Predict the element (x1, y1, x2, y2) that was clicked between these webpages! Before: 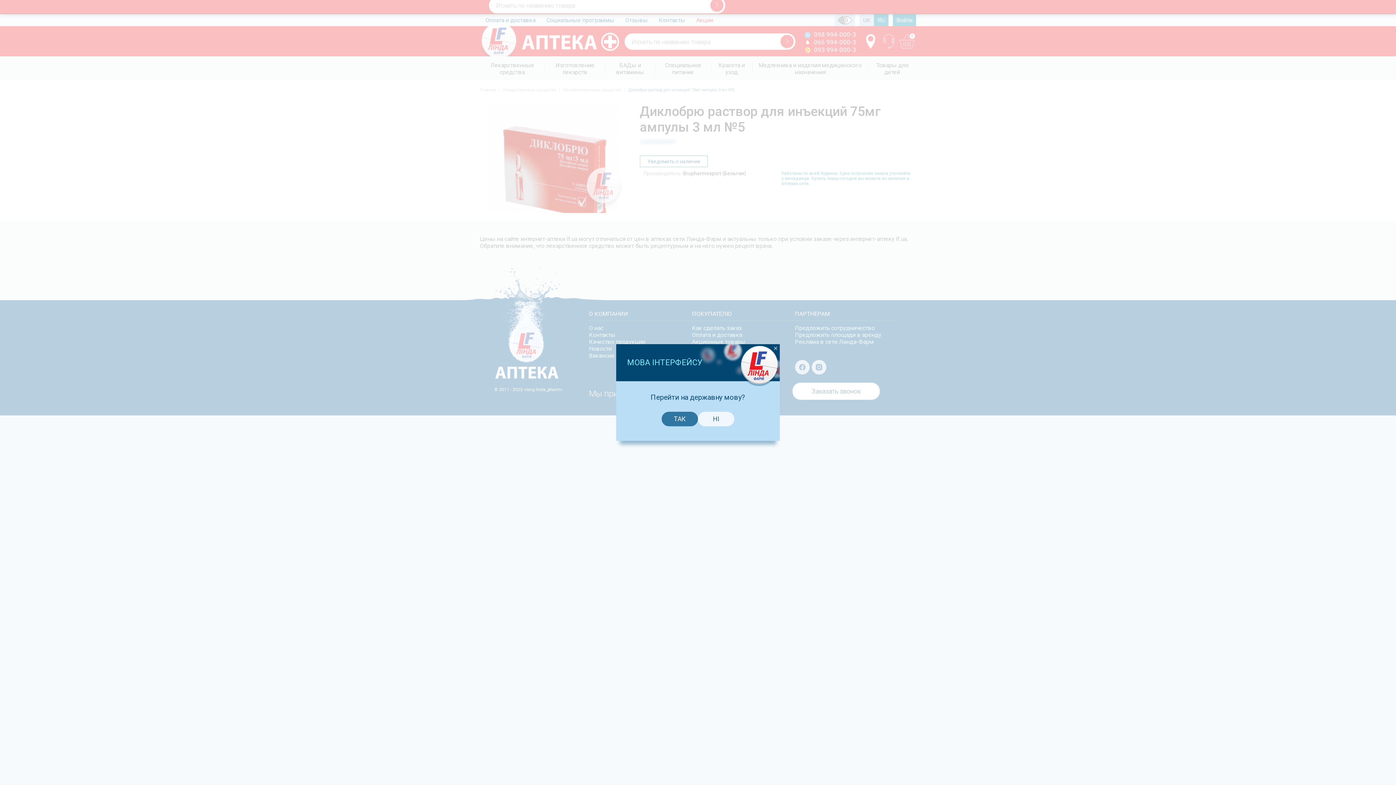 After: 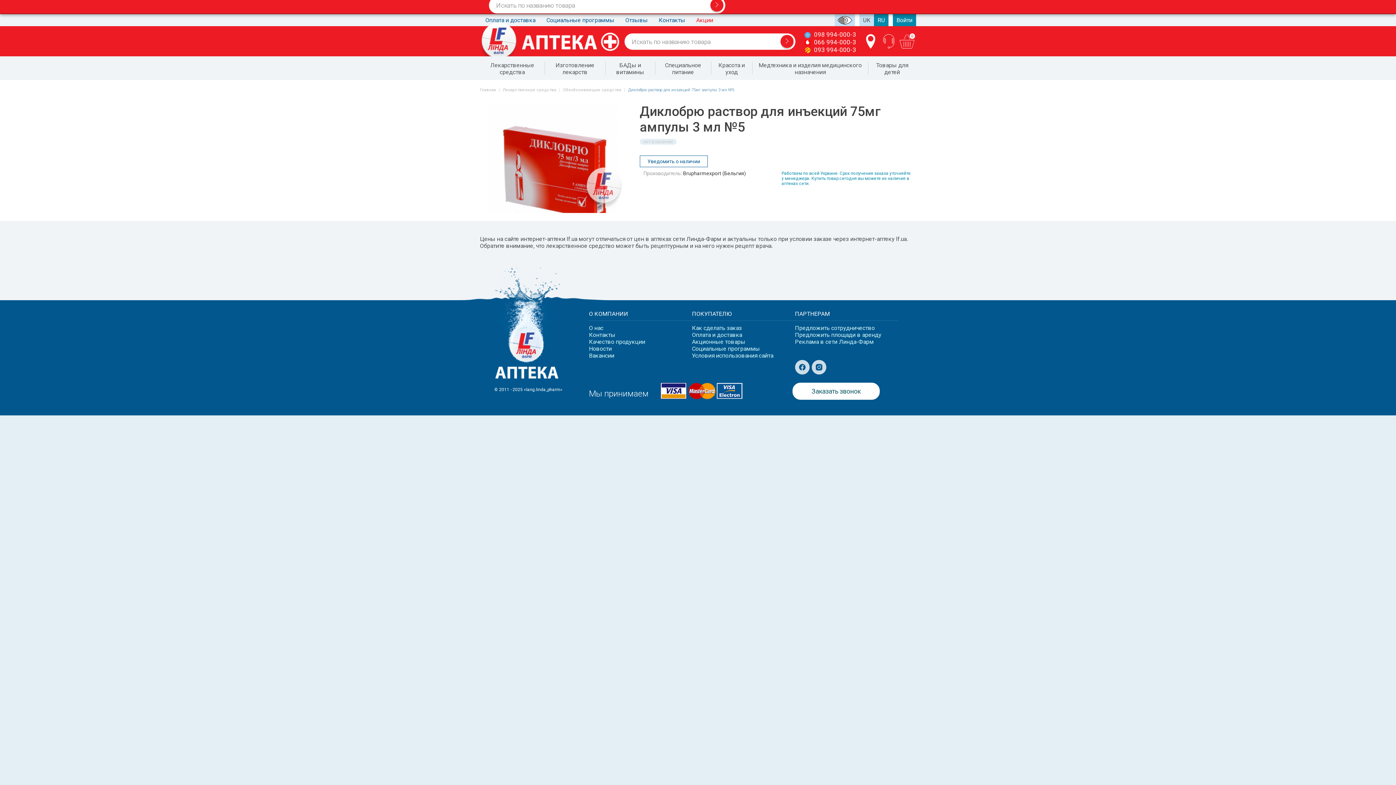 Action: bbox: (773, 346, 778, 351)